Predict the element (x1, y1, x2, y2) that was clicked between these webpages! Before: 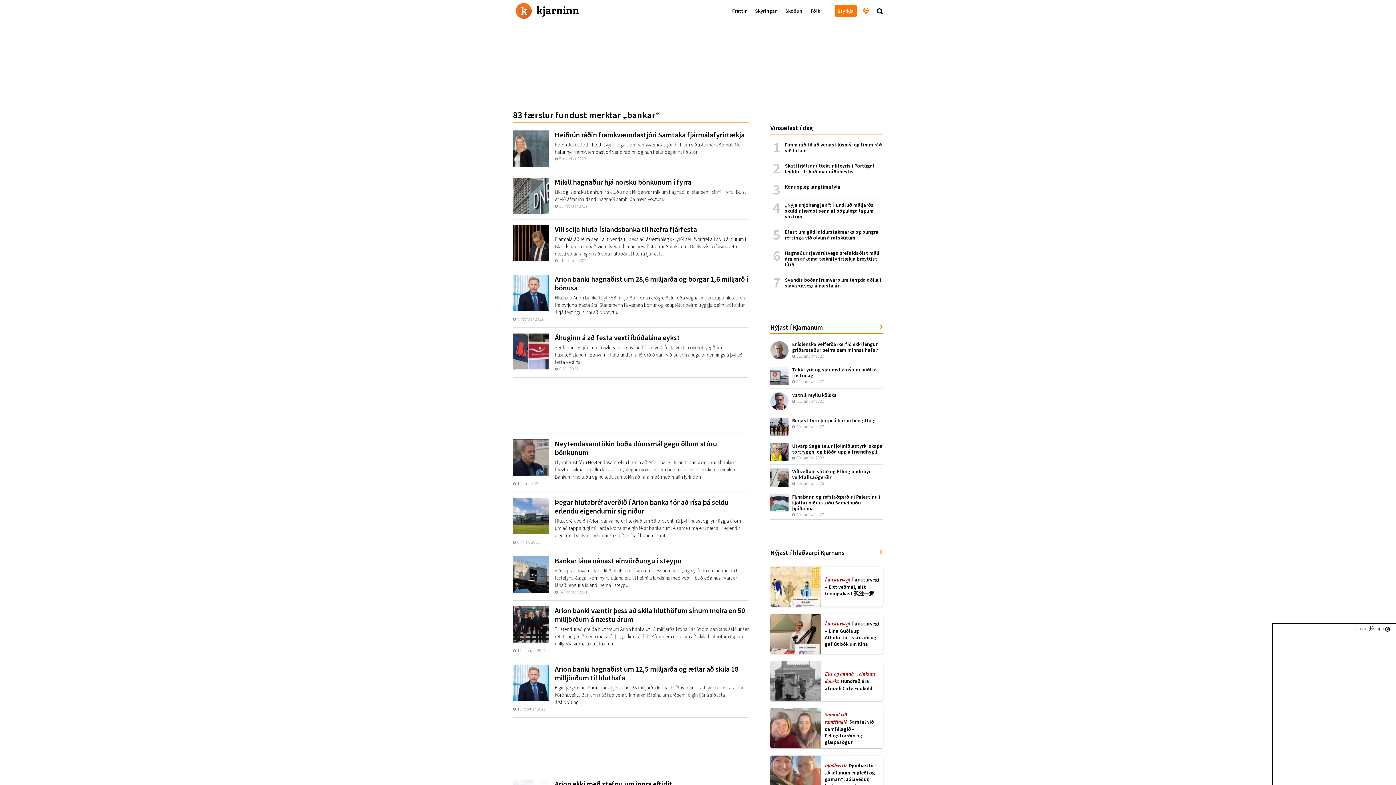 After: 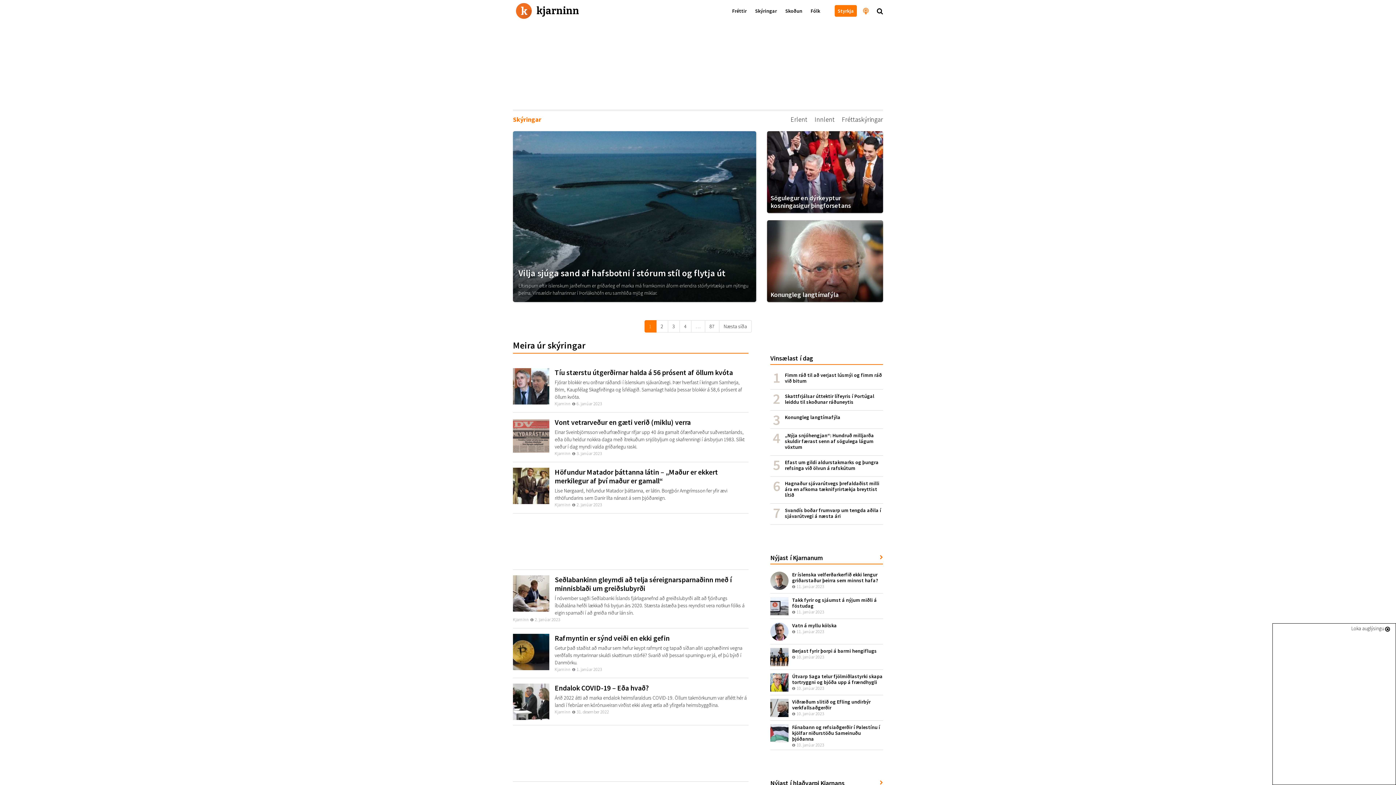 Action: label: Skýringar bbox: (751, 0, 780, 21)